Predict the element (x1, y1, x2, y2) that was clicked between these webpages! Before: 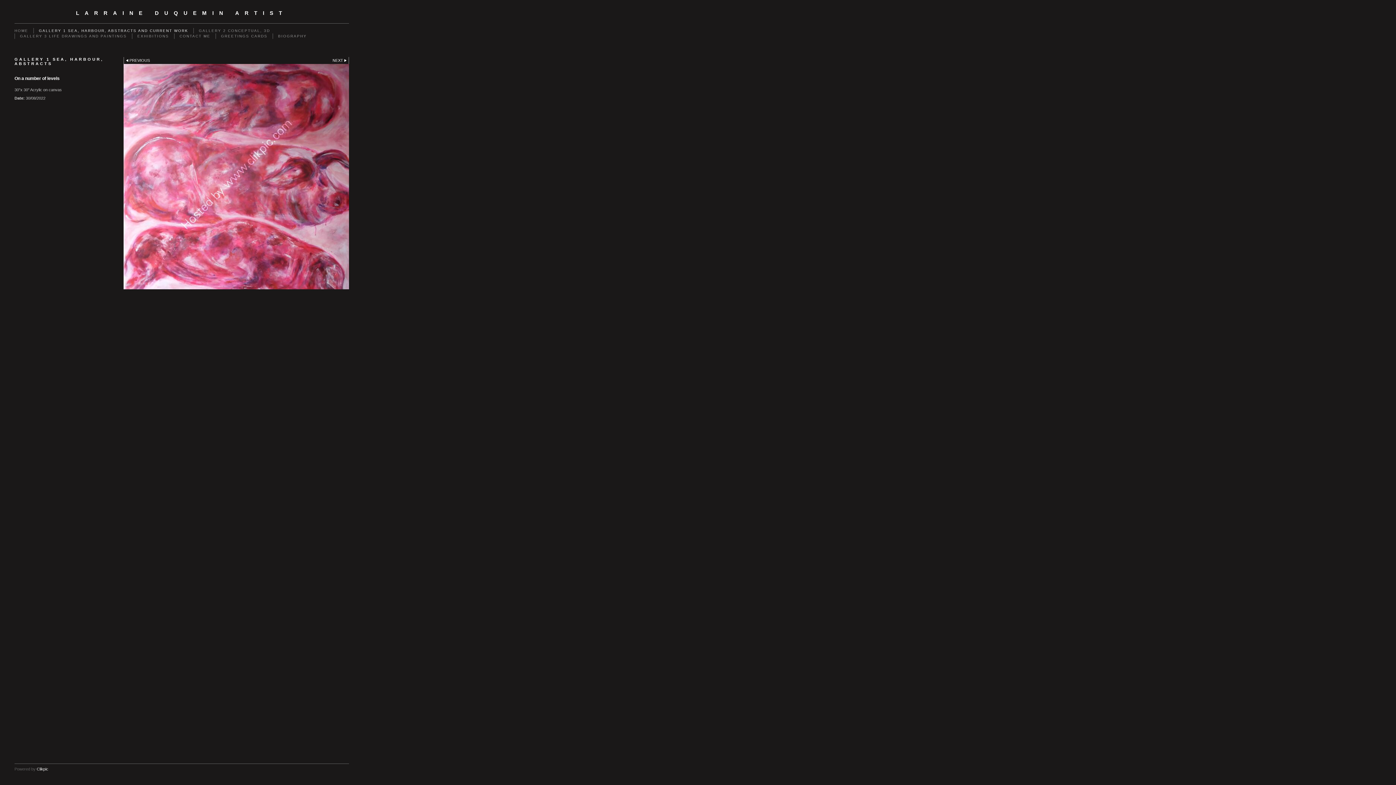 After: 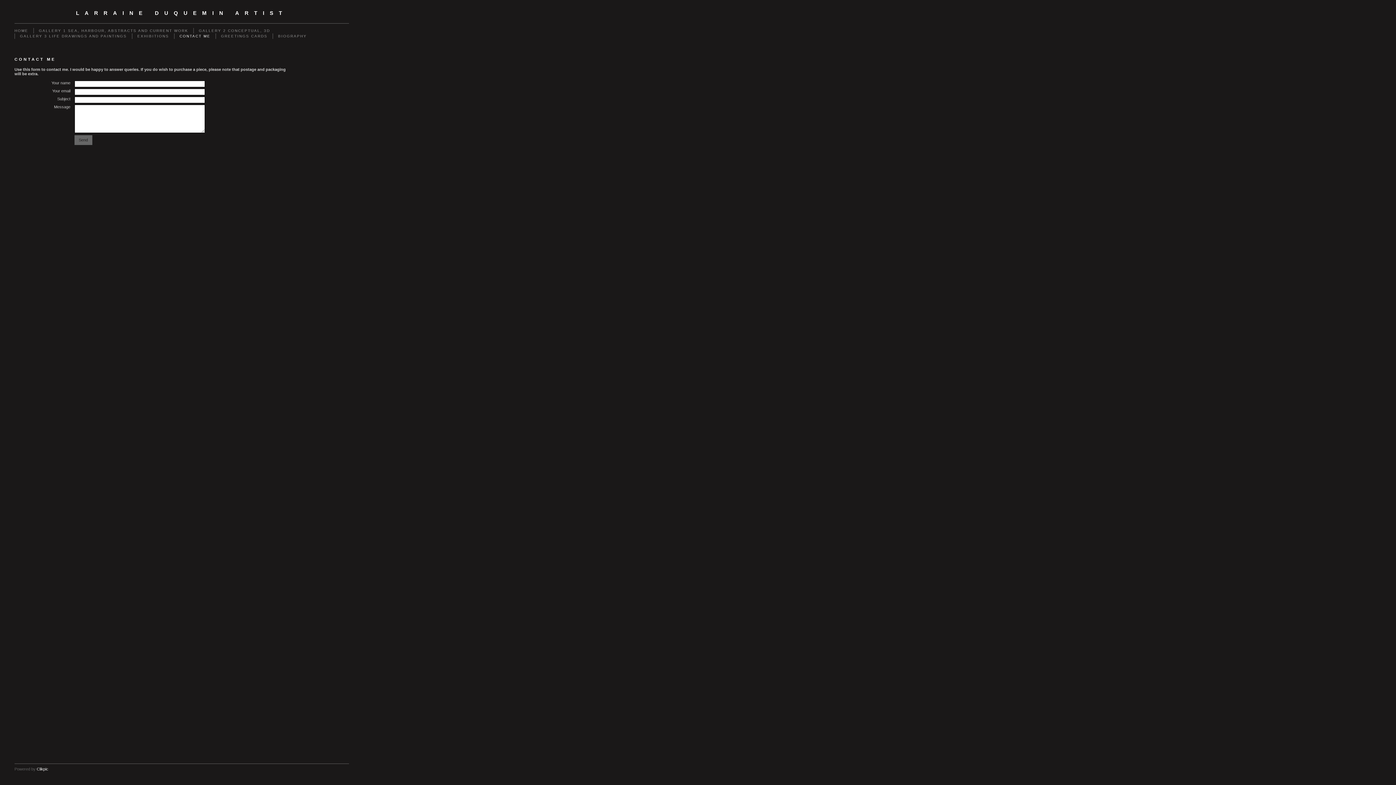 Action: bbox: (174, 33, 215, 38) label: CONTACT ME